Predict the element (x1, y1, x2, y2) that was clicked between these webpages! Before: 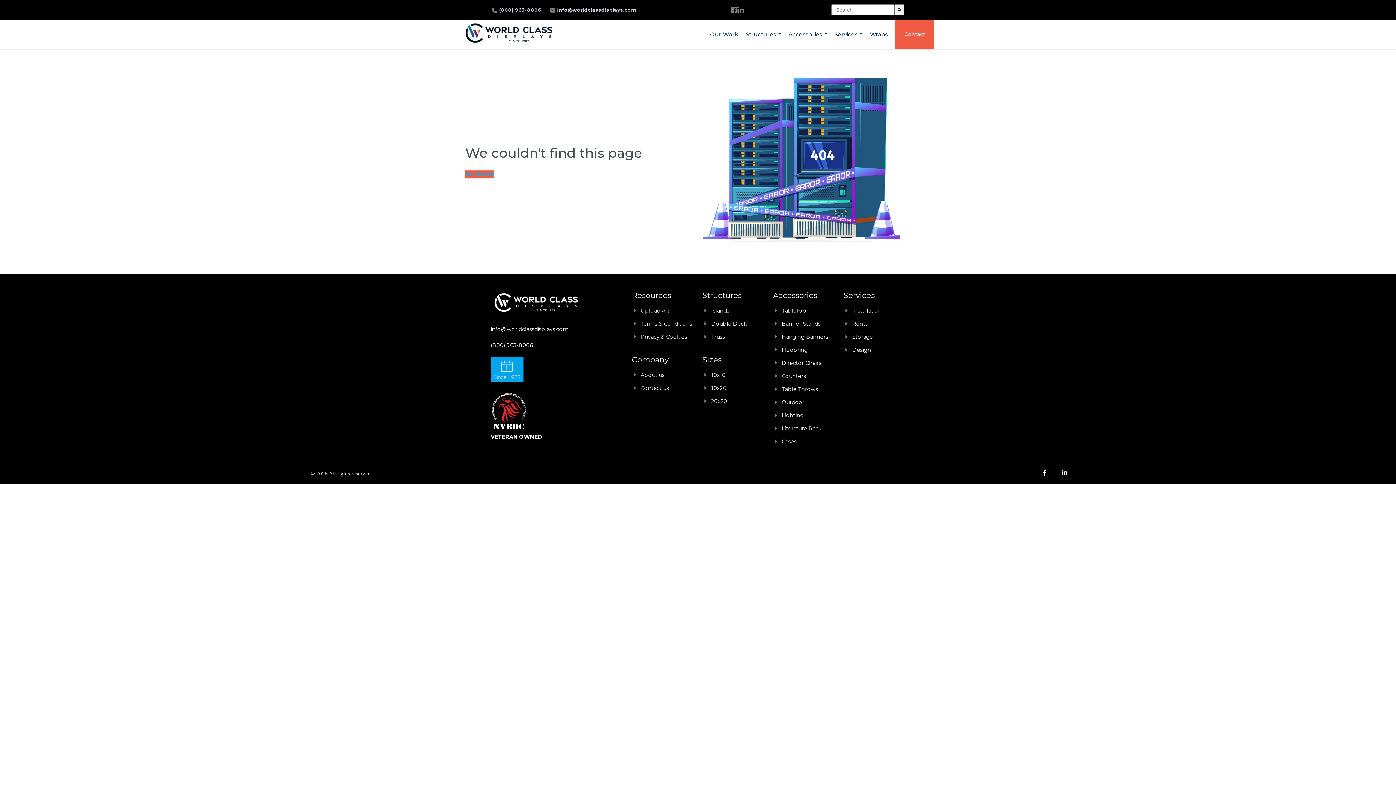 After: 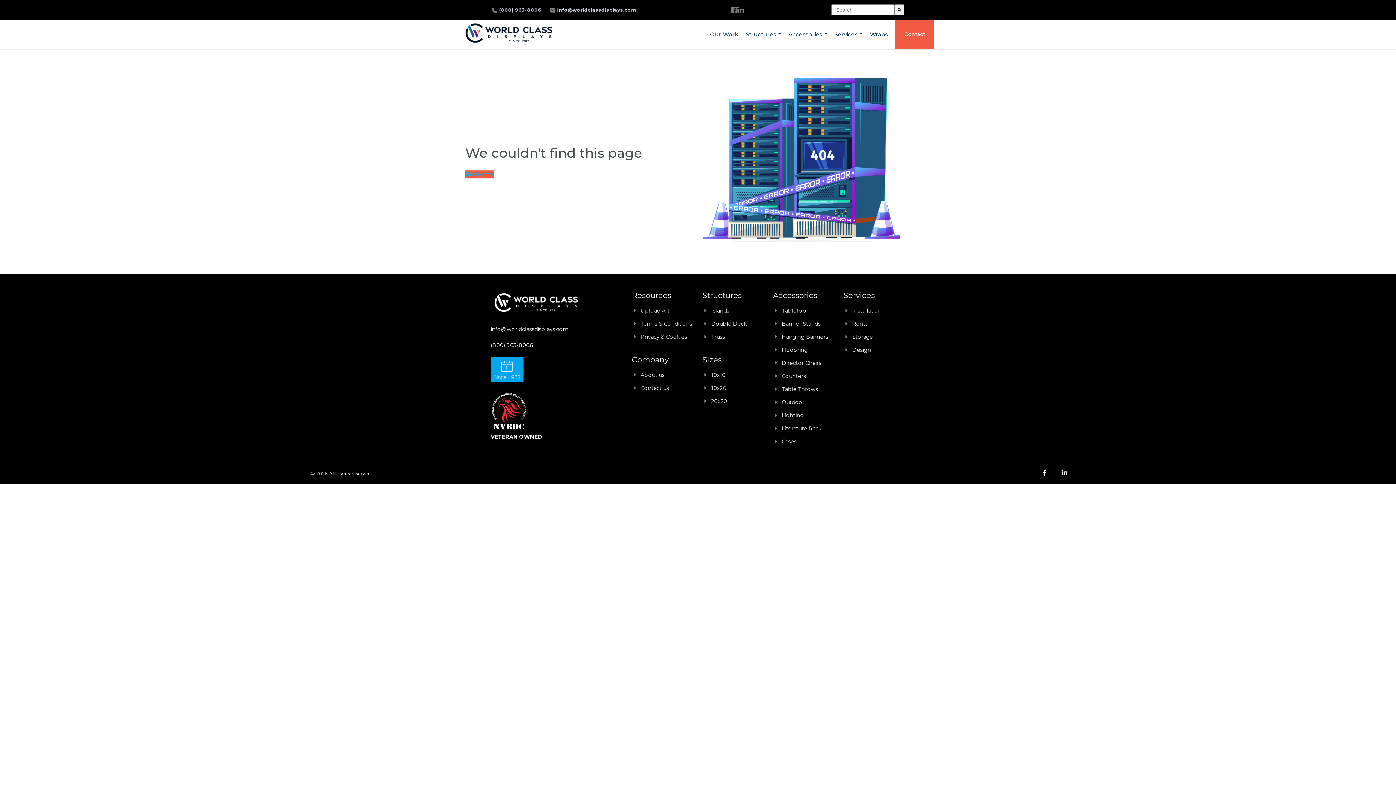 Action: bbox: (1051, 467, 1071, 479)